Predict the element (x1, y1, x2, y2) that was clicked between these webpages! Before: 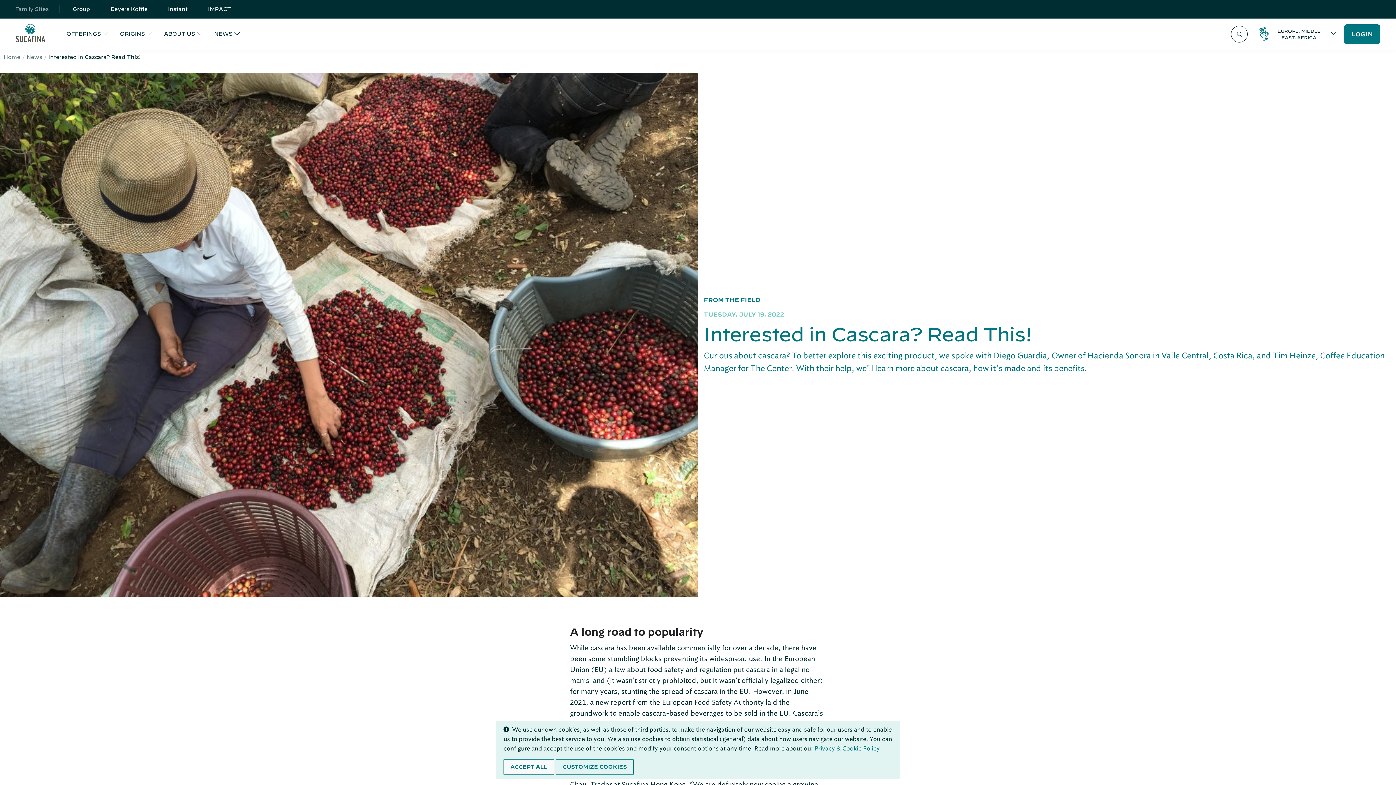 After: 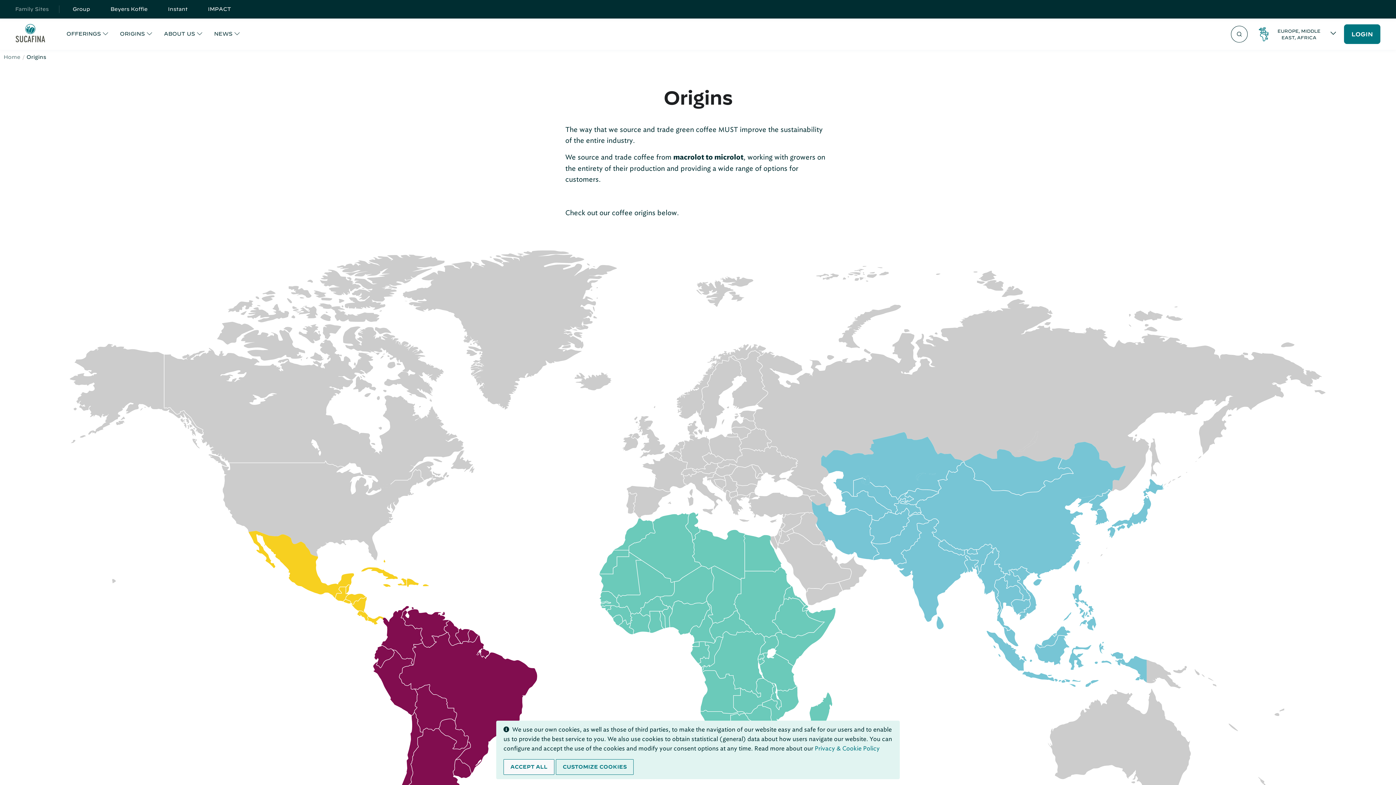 Action: label: ORIGINS bbox: (113, 18, 156, 49)